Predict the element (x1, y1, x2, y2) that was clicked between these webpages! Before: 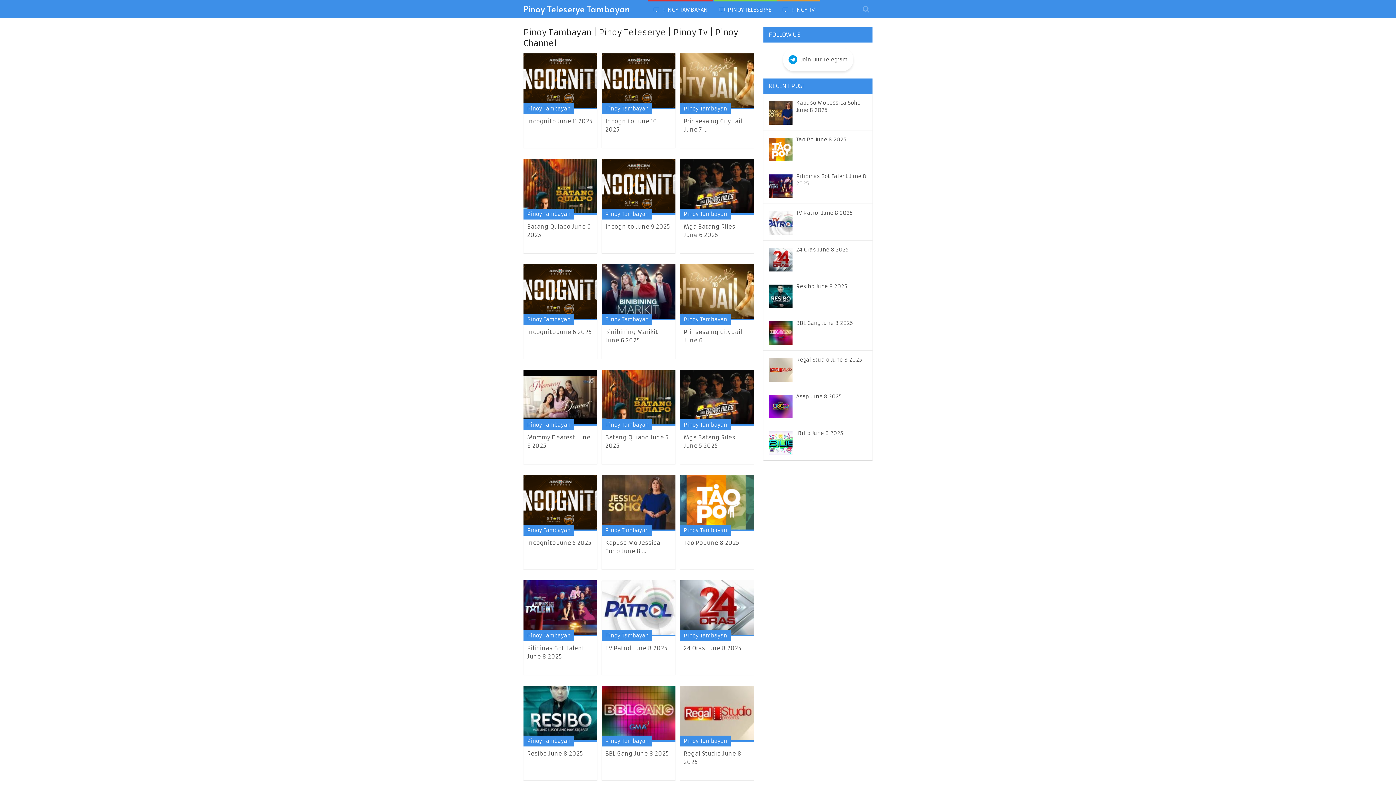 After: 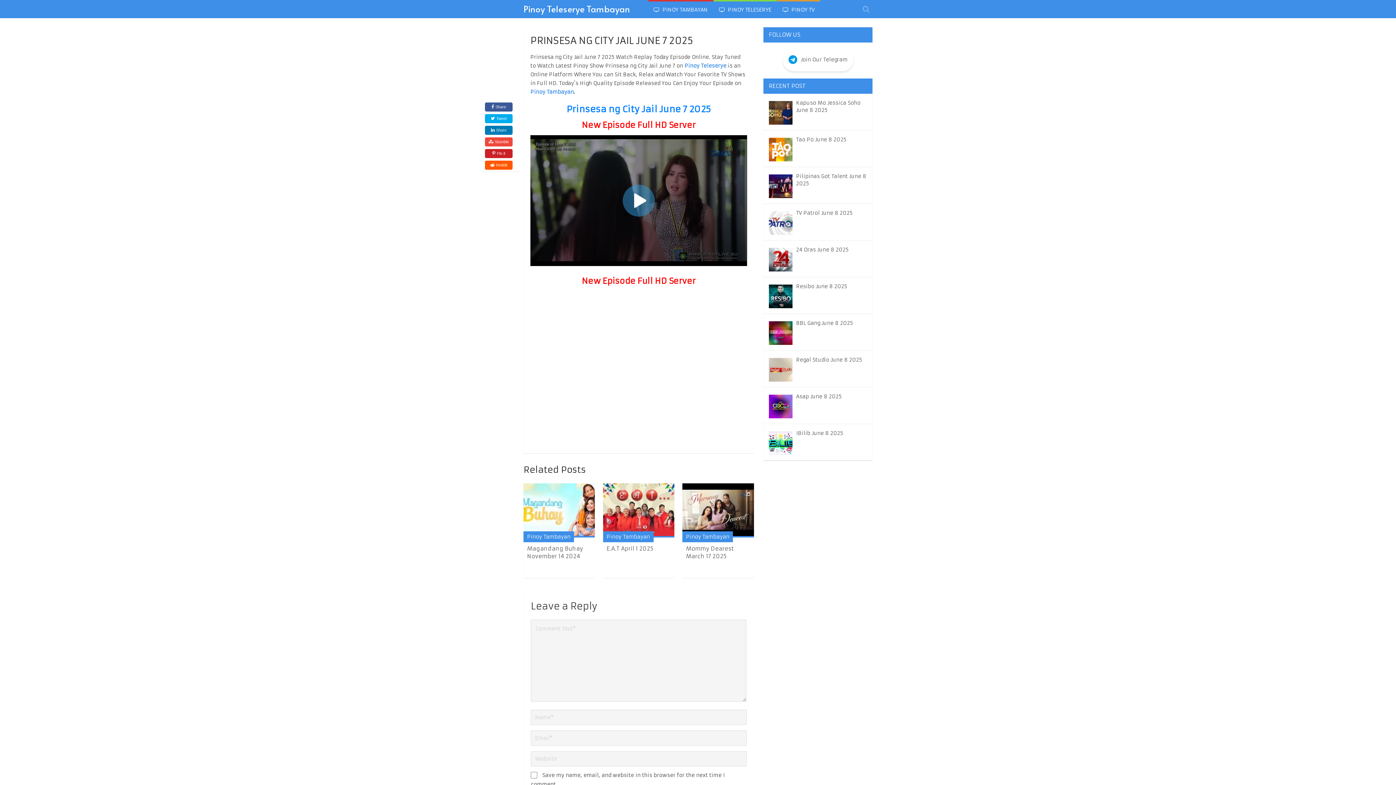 Action: bbox: (680, 53, 754, 109)